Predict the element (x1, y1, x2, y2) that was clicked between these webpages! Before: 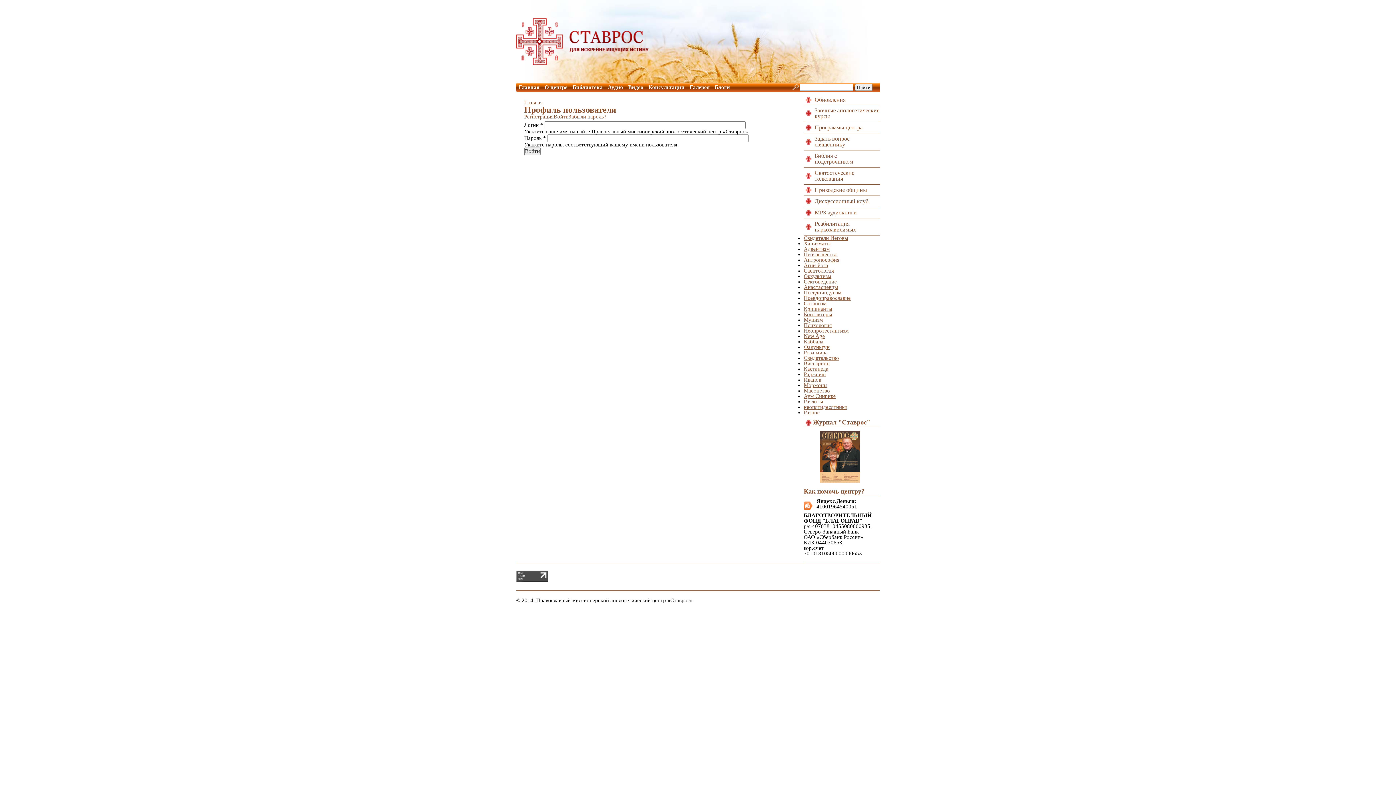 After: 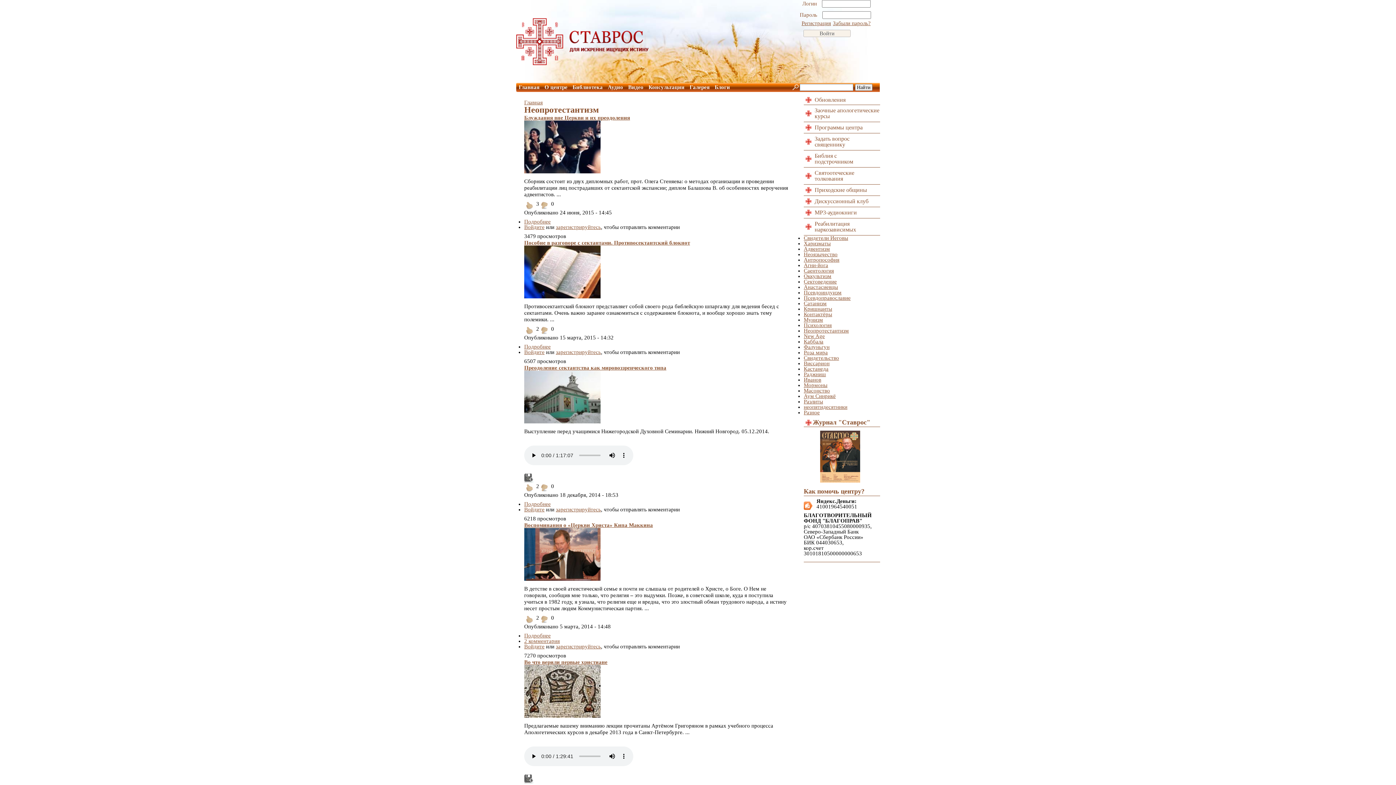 Action: label: Неопротестантизм bbox: (804, 328, 849, 333)